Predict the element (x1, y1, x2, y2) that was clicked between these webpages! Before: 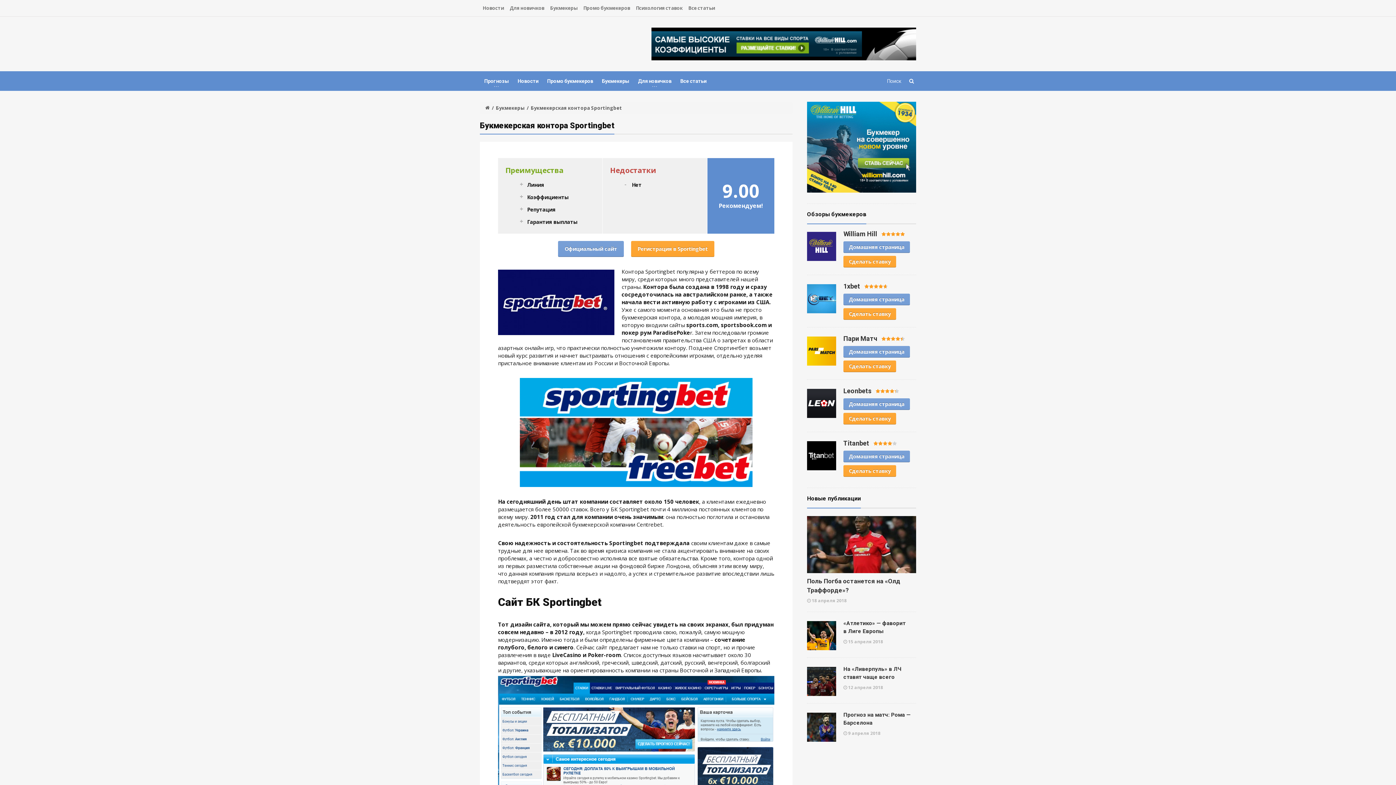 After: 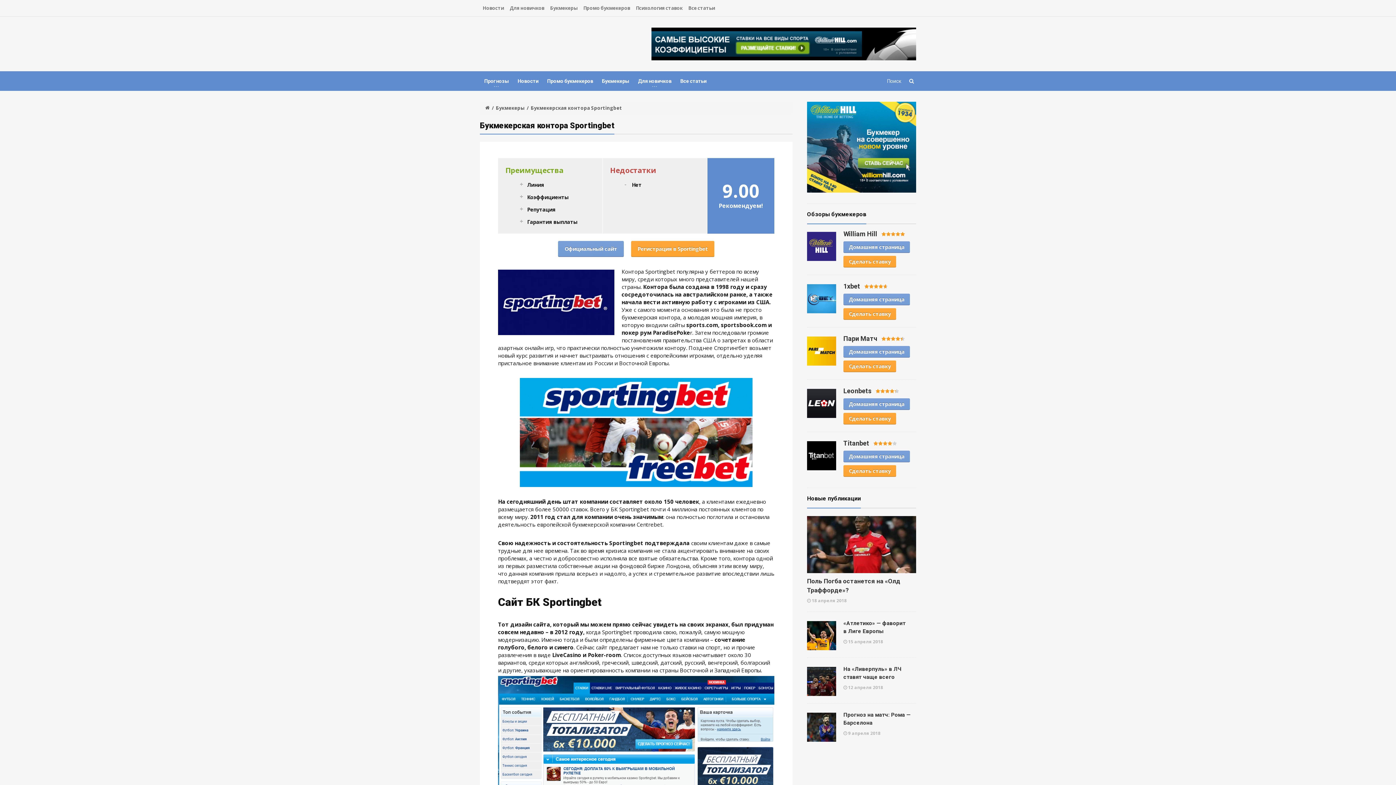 Action: bbox: (843, 413, 896, 424) label: Сделать ставку